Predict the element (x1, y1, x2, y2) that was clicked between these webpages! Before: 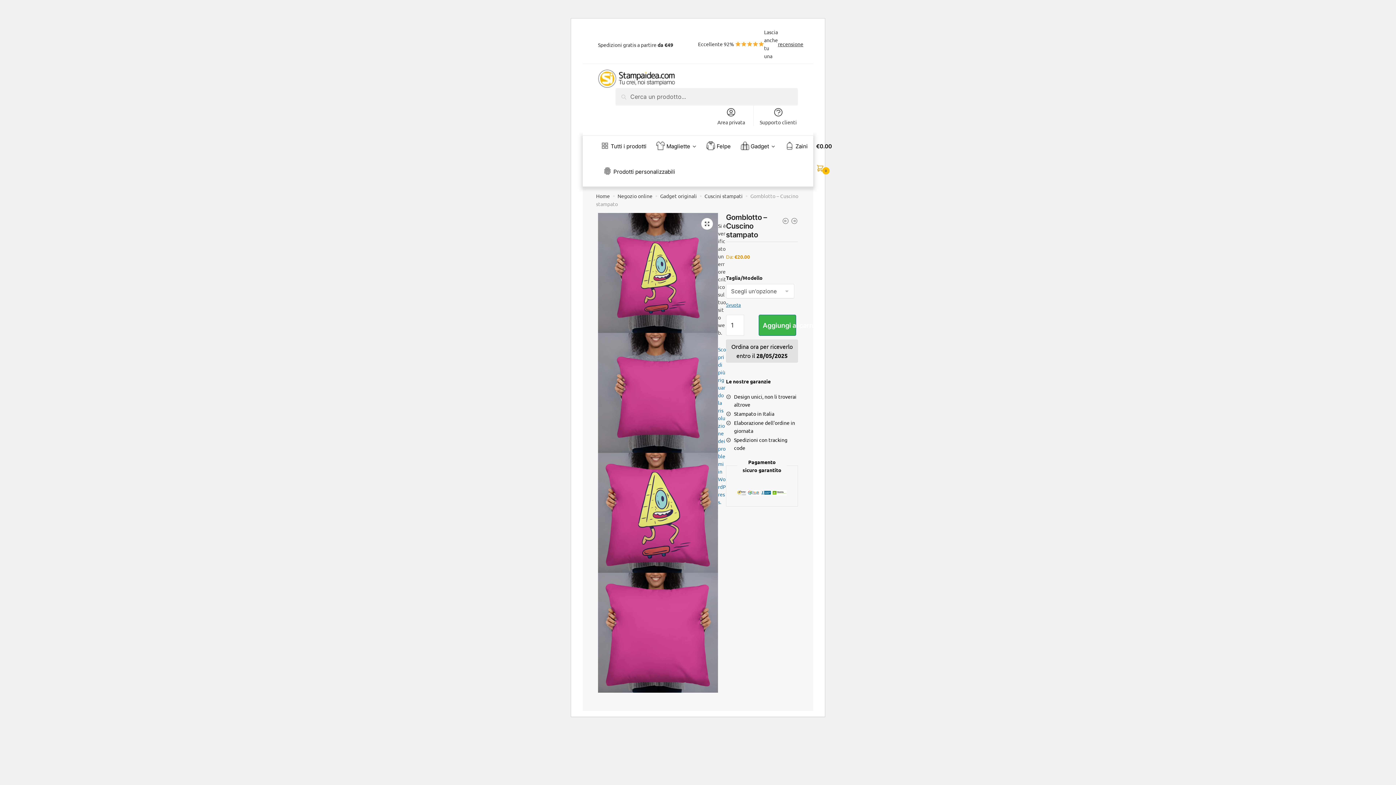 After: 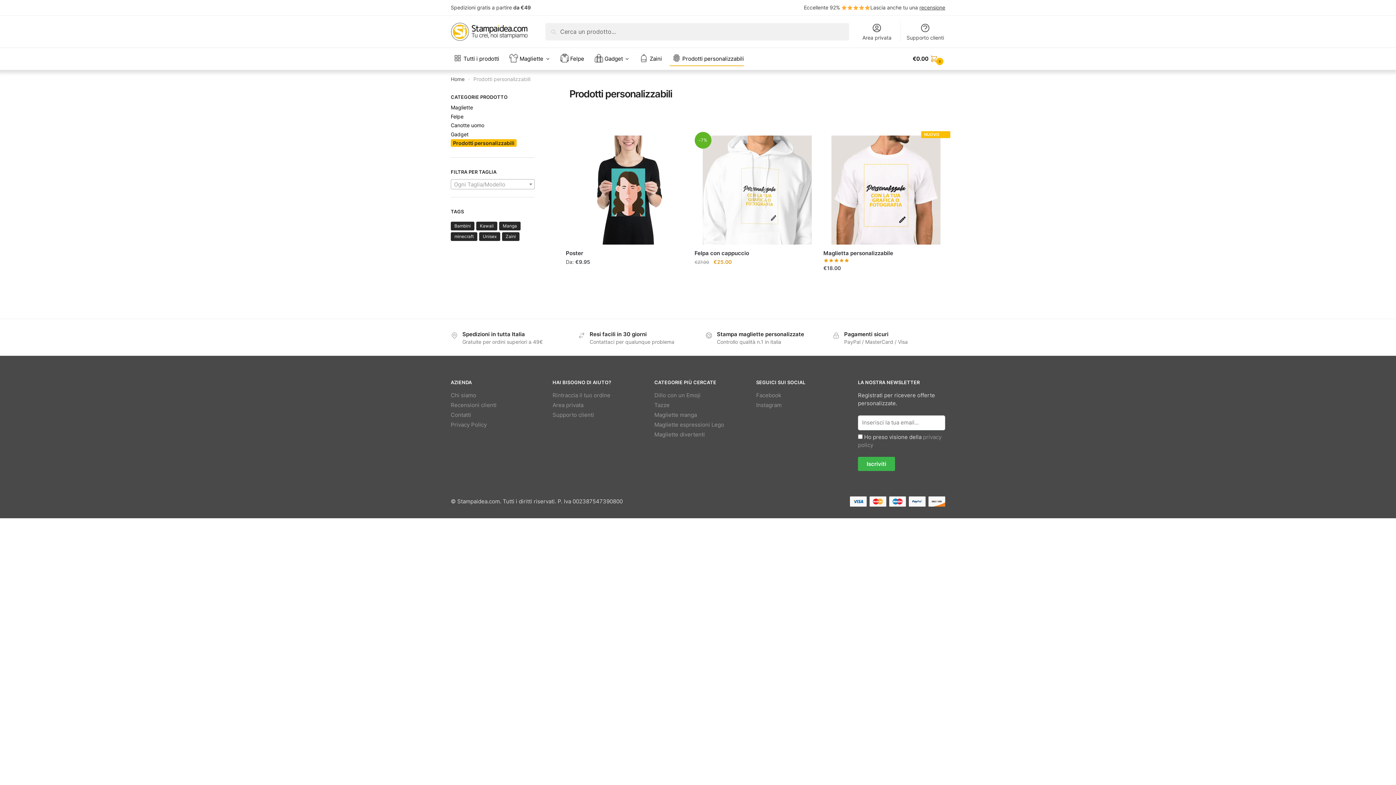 Action: label: Prodotti personalizzabili bbox: (598, 160, 677, 182)